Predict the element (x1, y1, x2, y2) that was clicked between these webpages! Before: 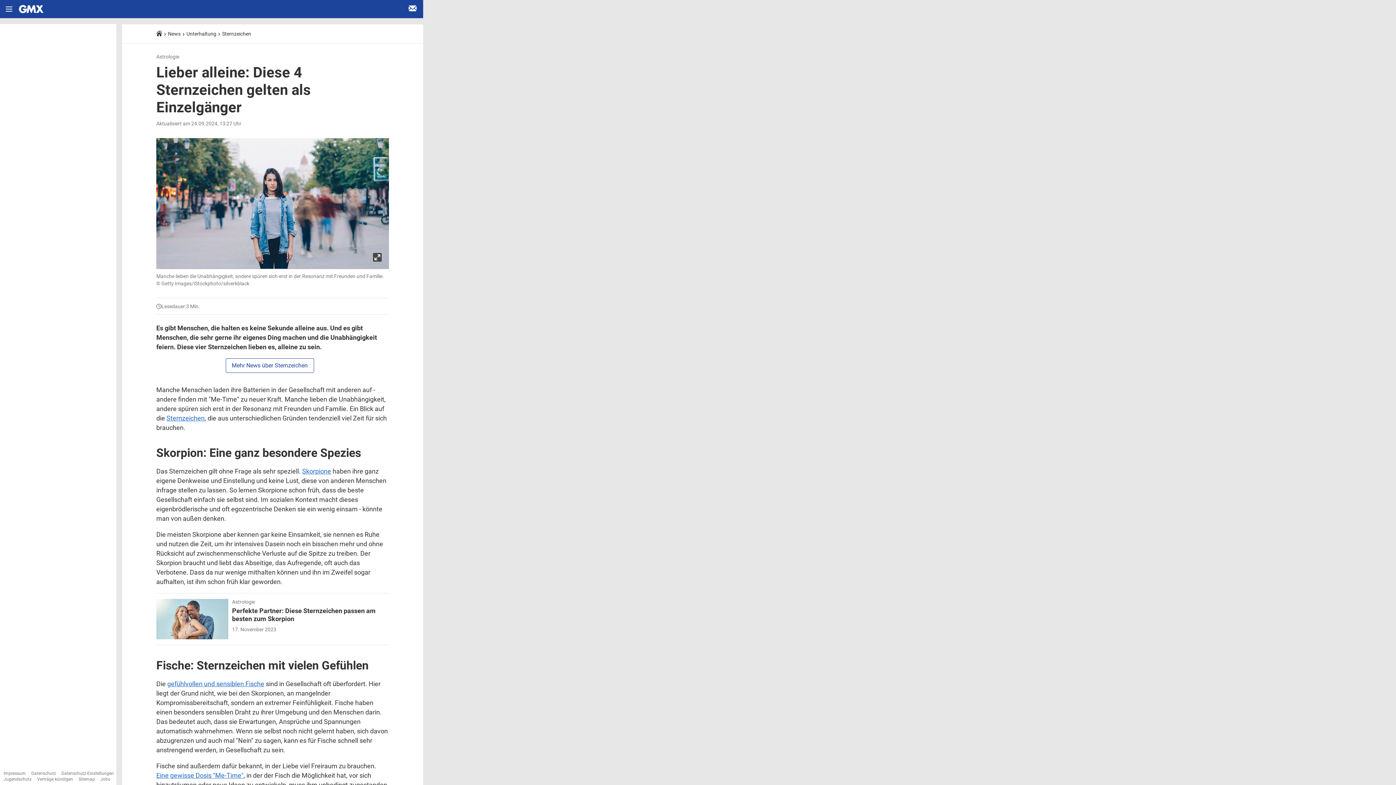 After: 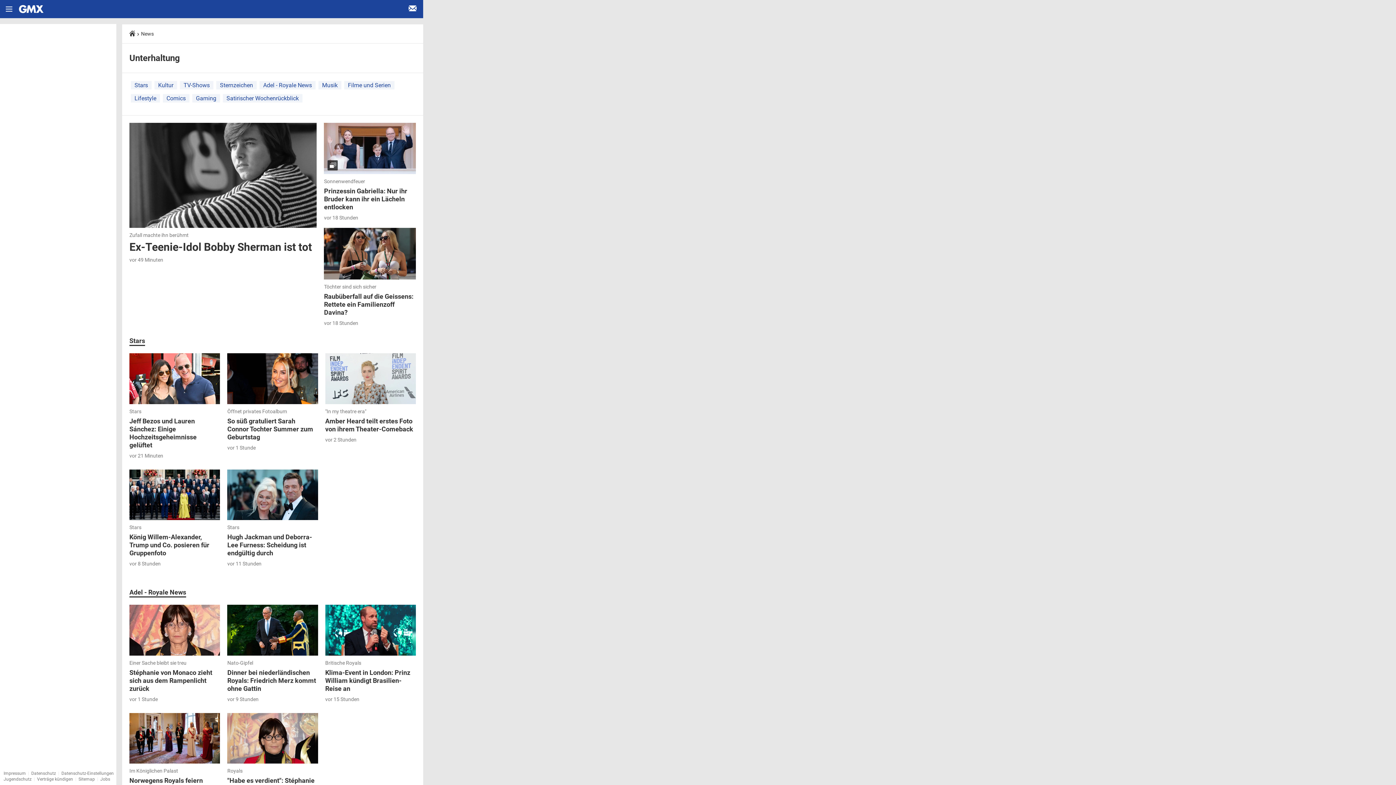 Action: label: Unterhaltung bbox: (186, 30, 216, 36)